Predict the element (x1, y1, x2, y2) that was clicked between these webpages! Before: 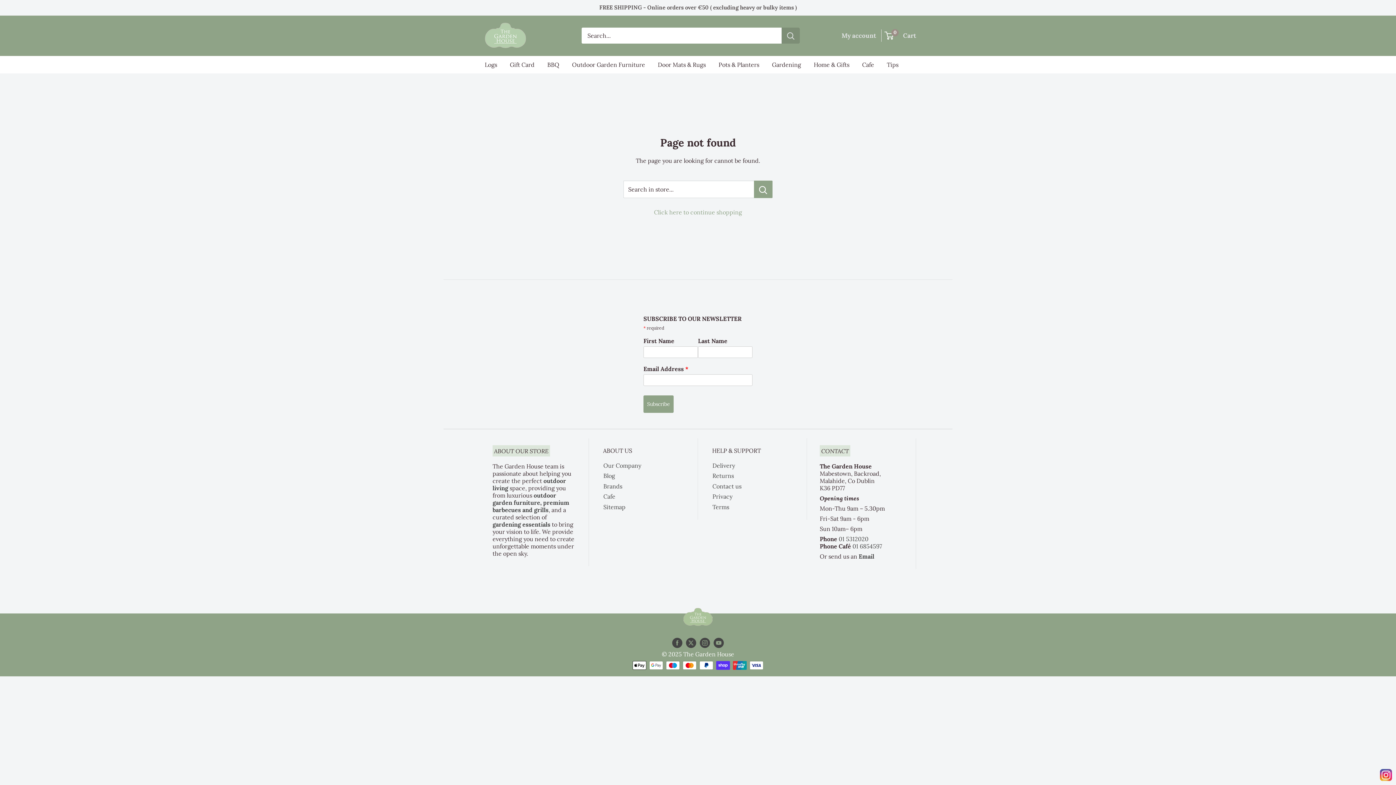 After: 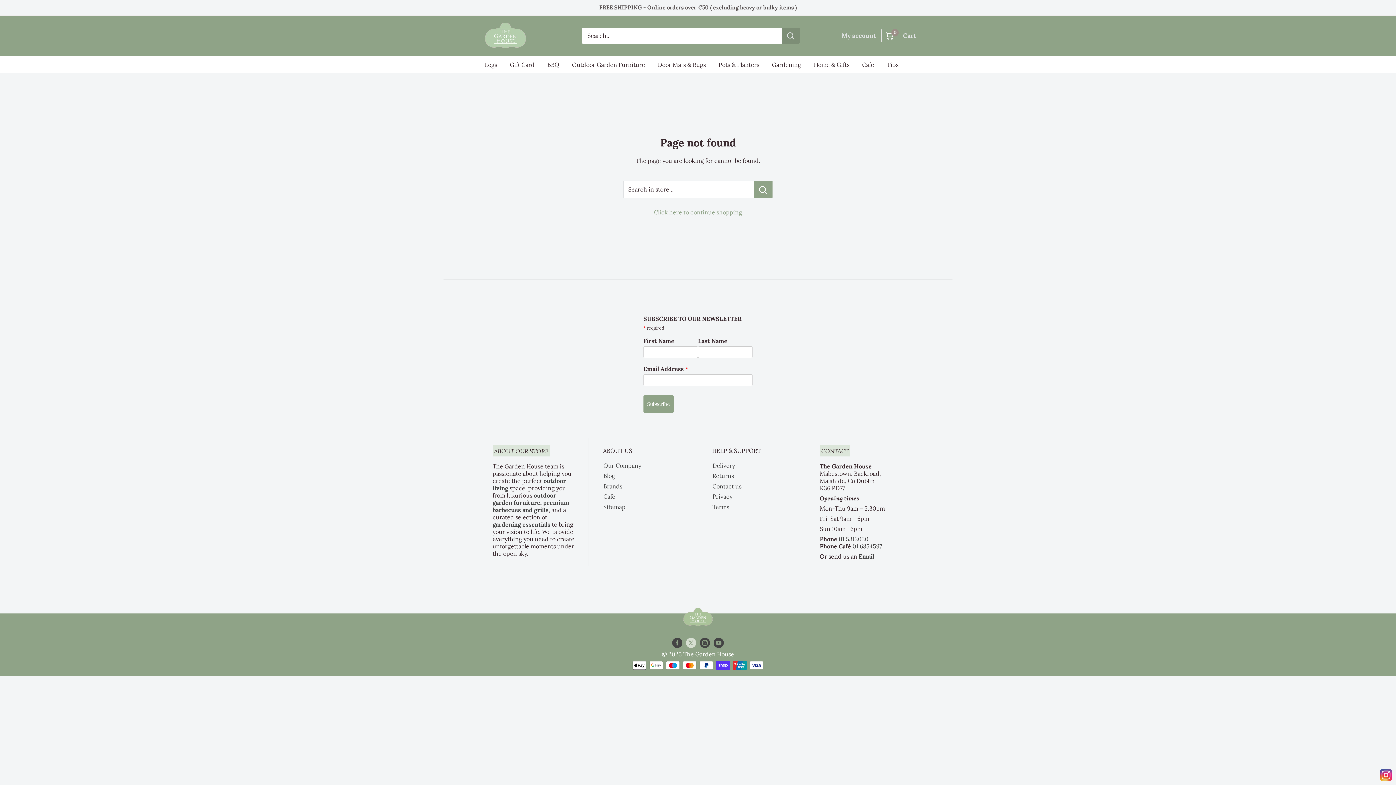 Action: bbox: (686, 638, 696, 648) label: Follow us on Twitter